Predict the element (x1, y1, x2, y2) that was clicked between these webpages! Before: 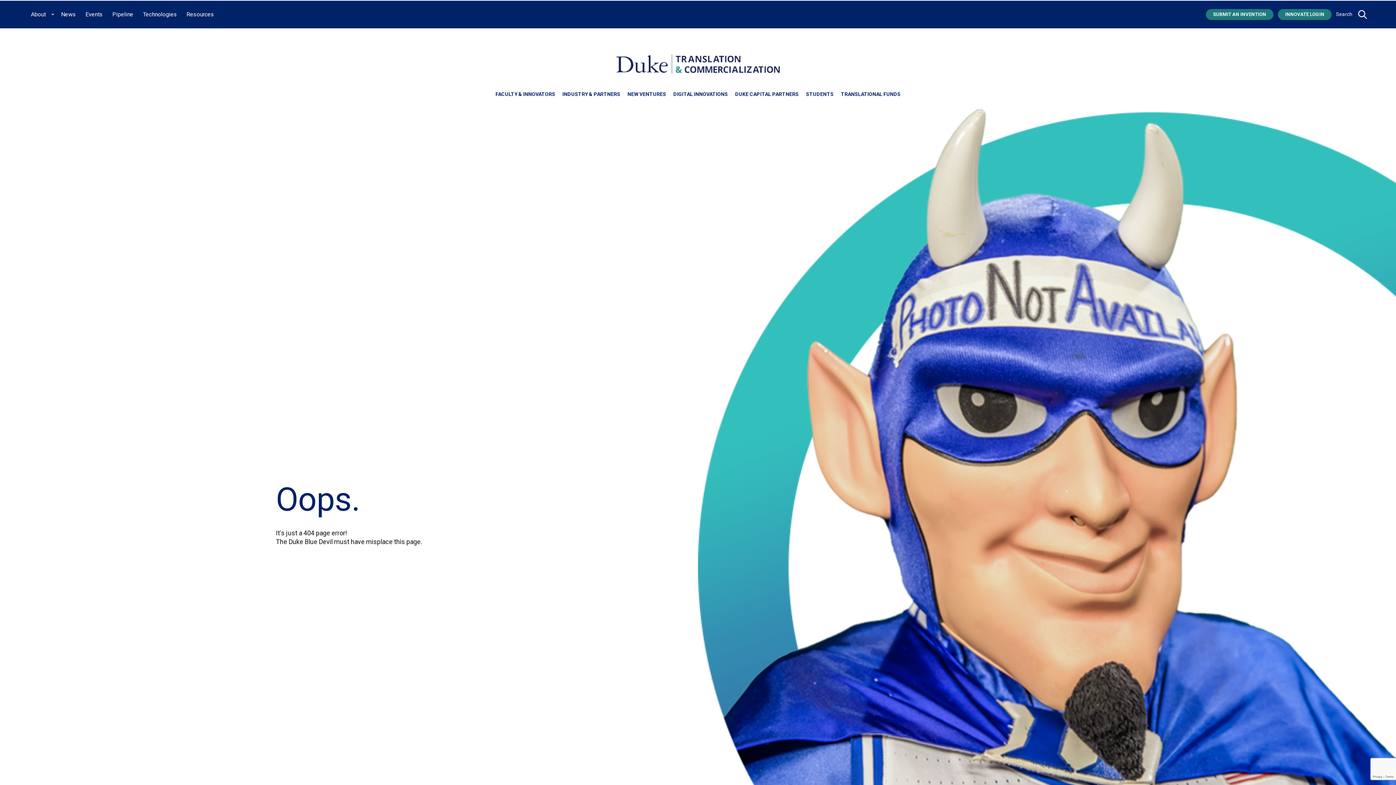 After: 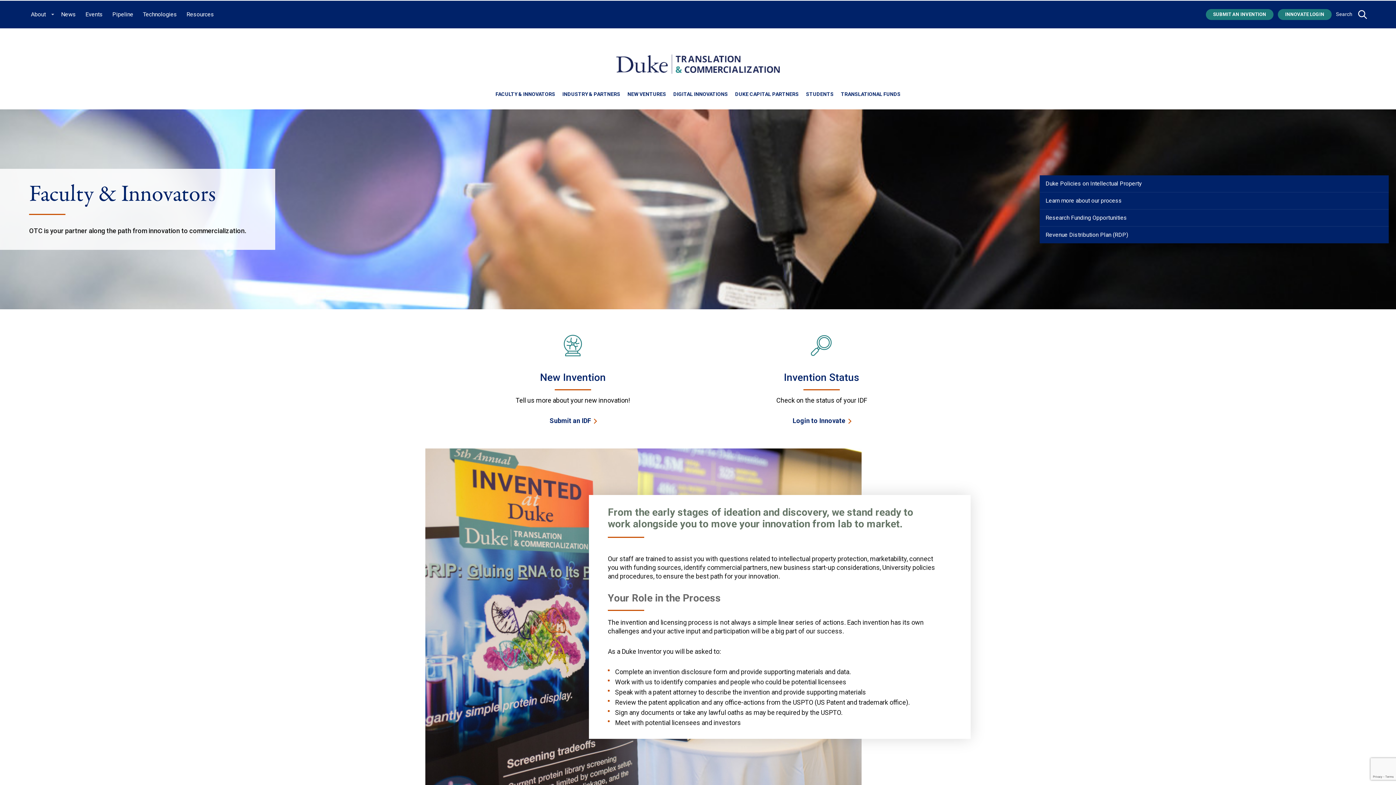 Action: label: FACULTY & INNOVATORS bbox: (495, 89, 555, 99)